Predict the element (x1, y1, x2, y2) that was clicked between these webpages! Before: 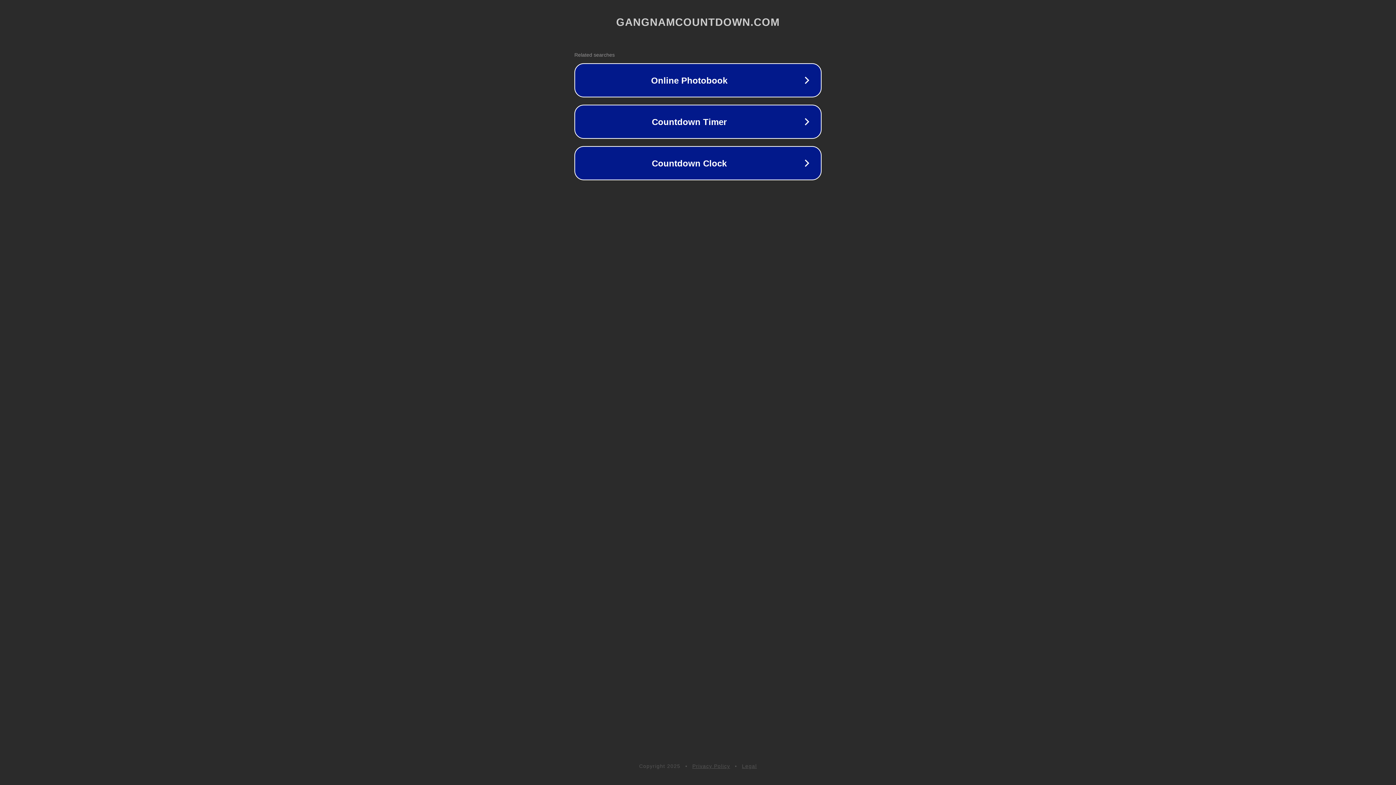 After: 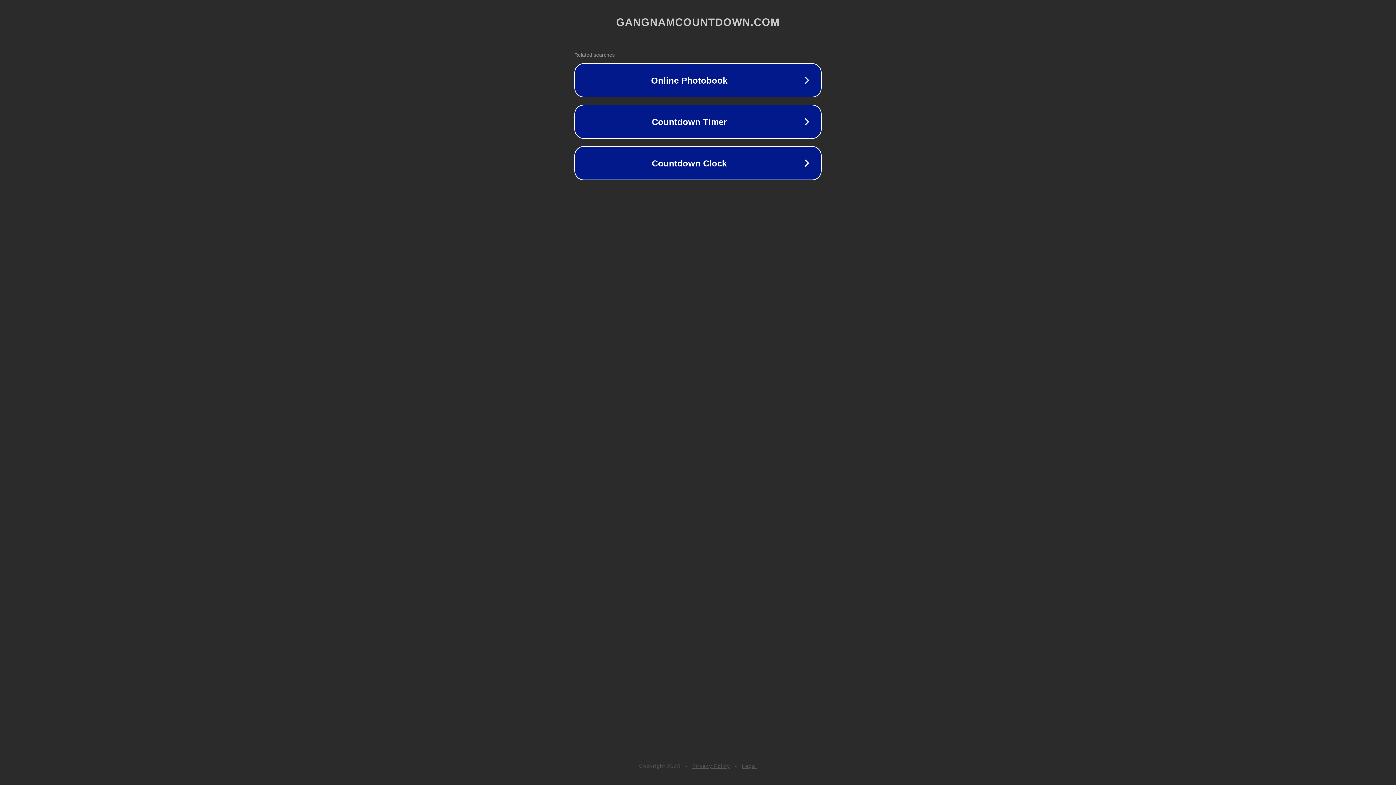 Action: bbox: (742, 763, 757, 769) label: Legal